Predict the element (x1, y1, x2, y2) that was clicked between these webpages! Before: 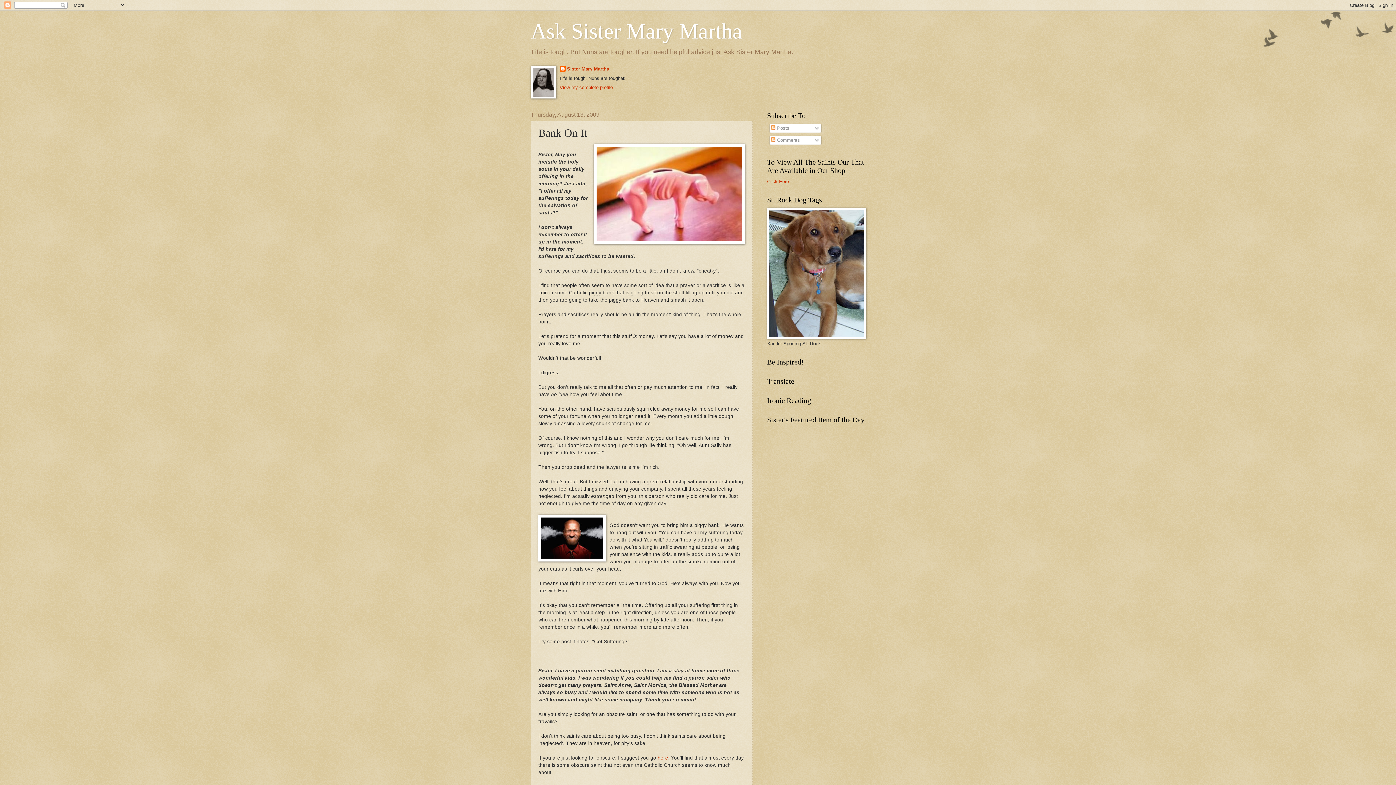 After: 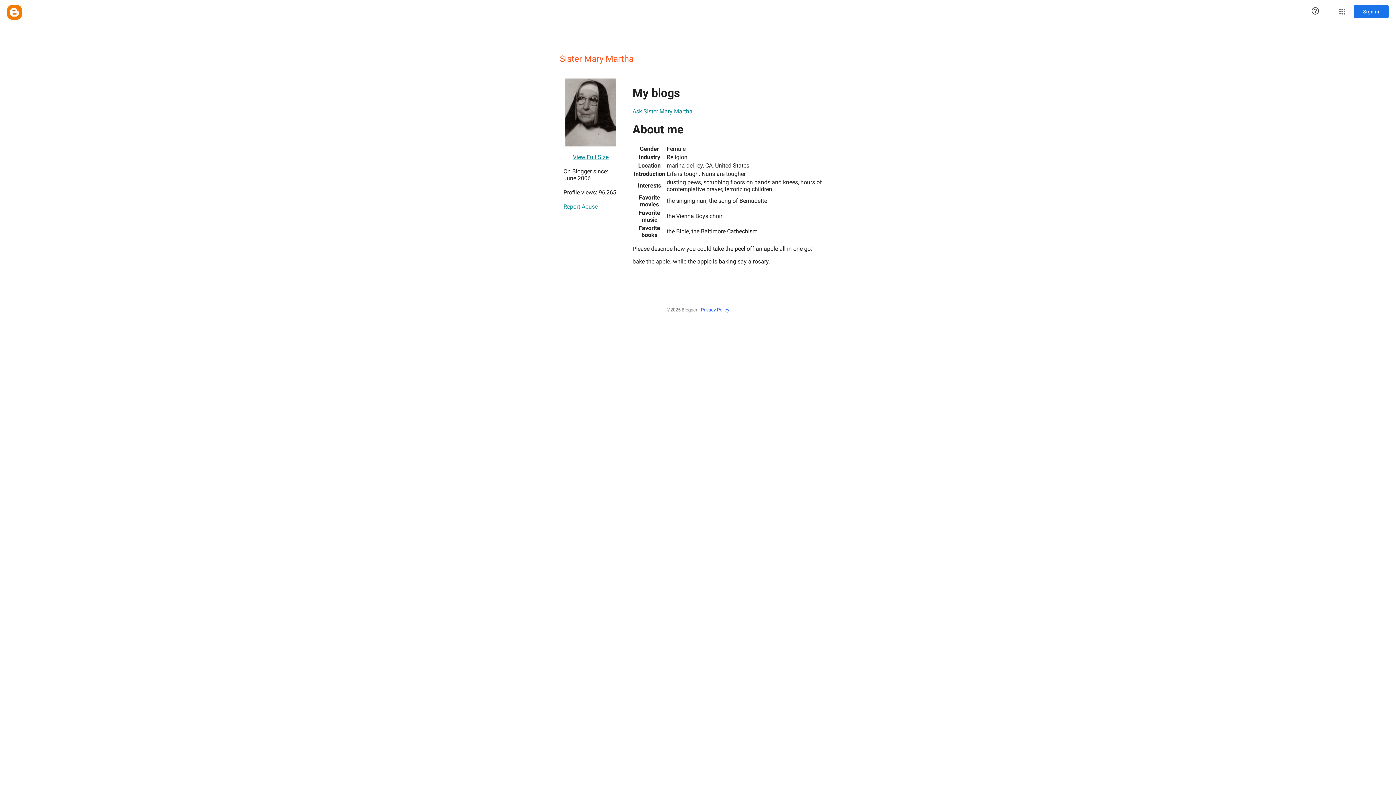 Action: label: Sister Mary Martha bbox: (559, 65, 609, 73)